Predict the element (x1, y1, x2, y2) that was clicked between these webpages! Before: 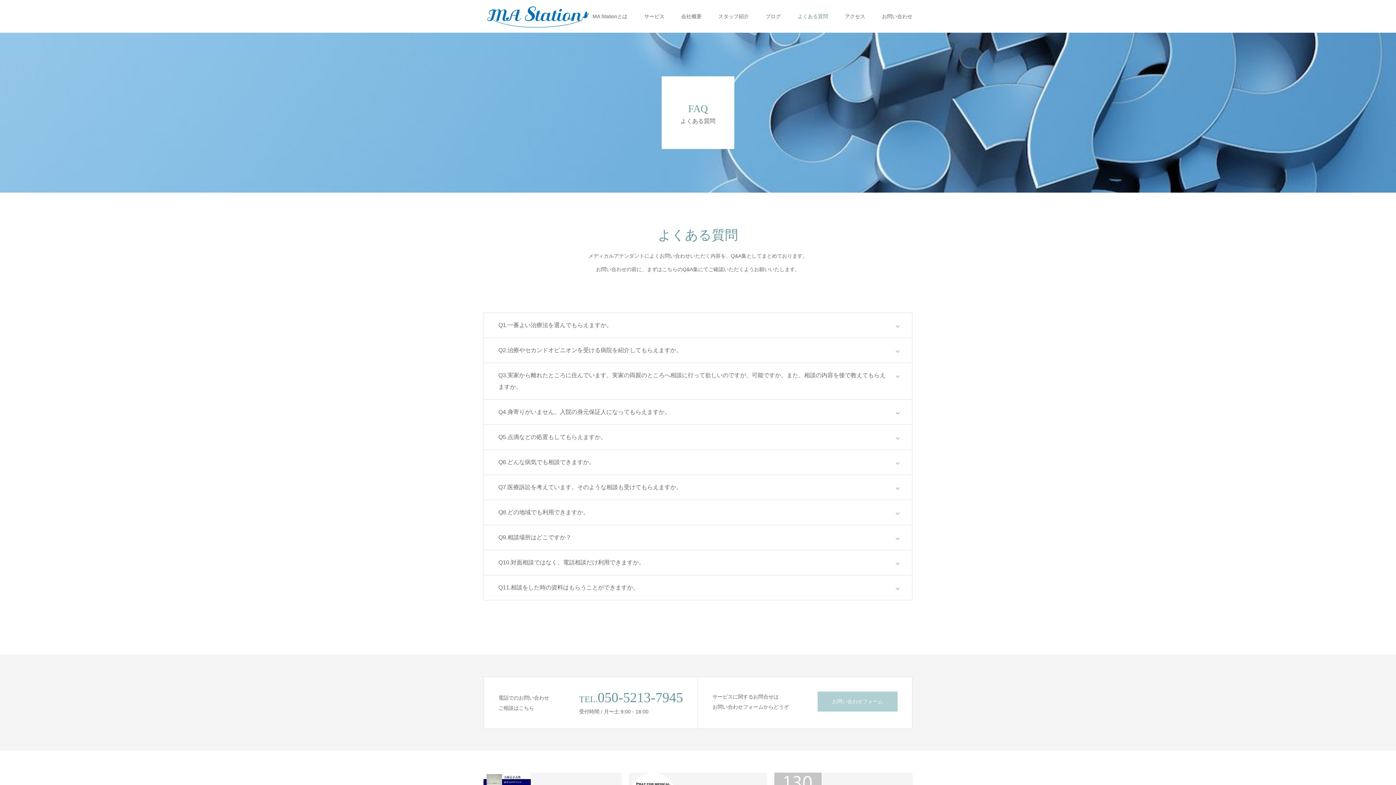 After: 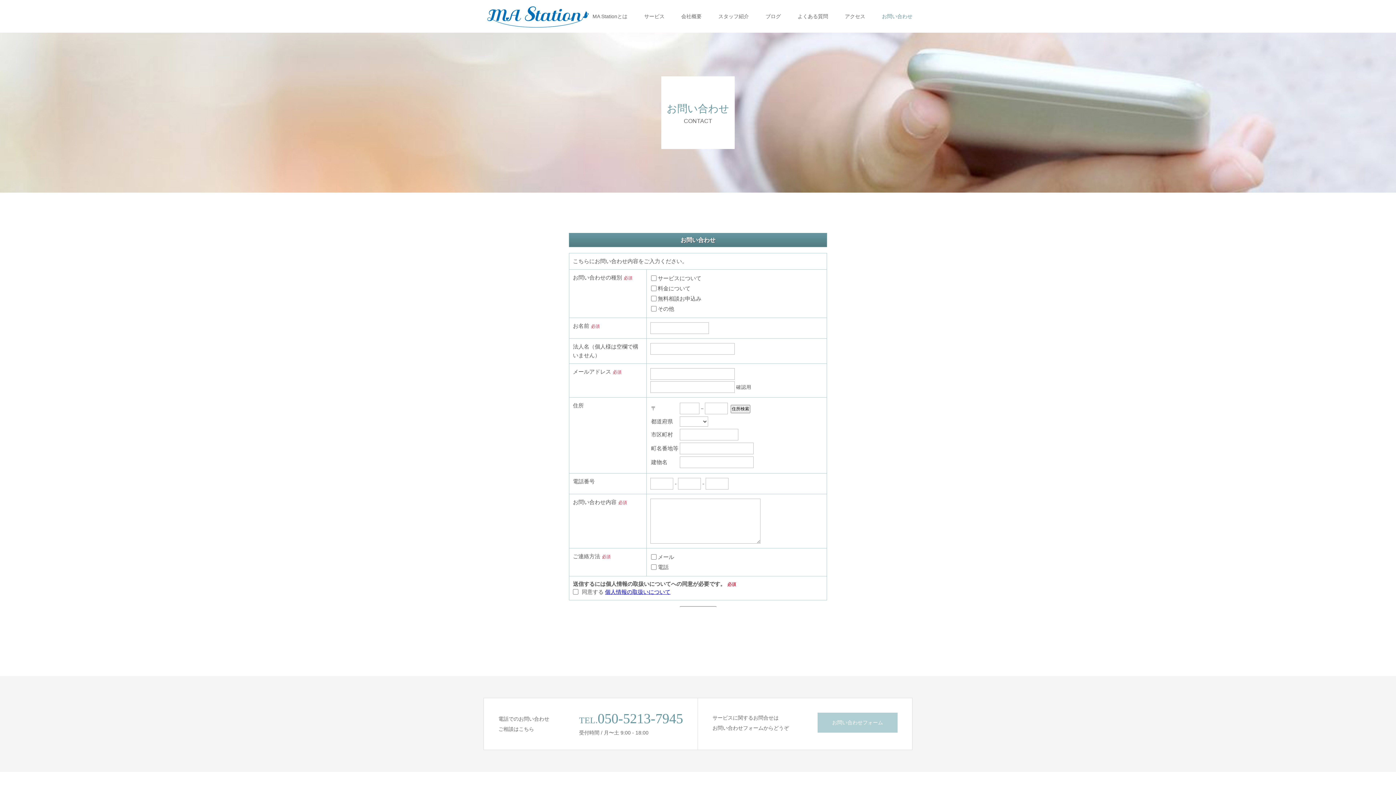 Action: bbox: (882, 0, 912, 32) label: お問い合わせ